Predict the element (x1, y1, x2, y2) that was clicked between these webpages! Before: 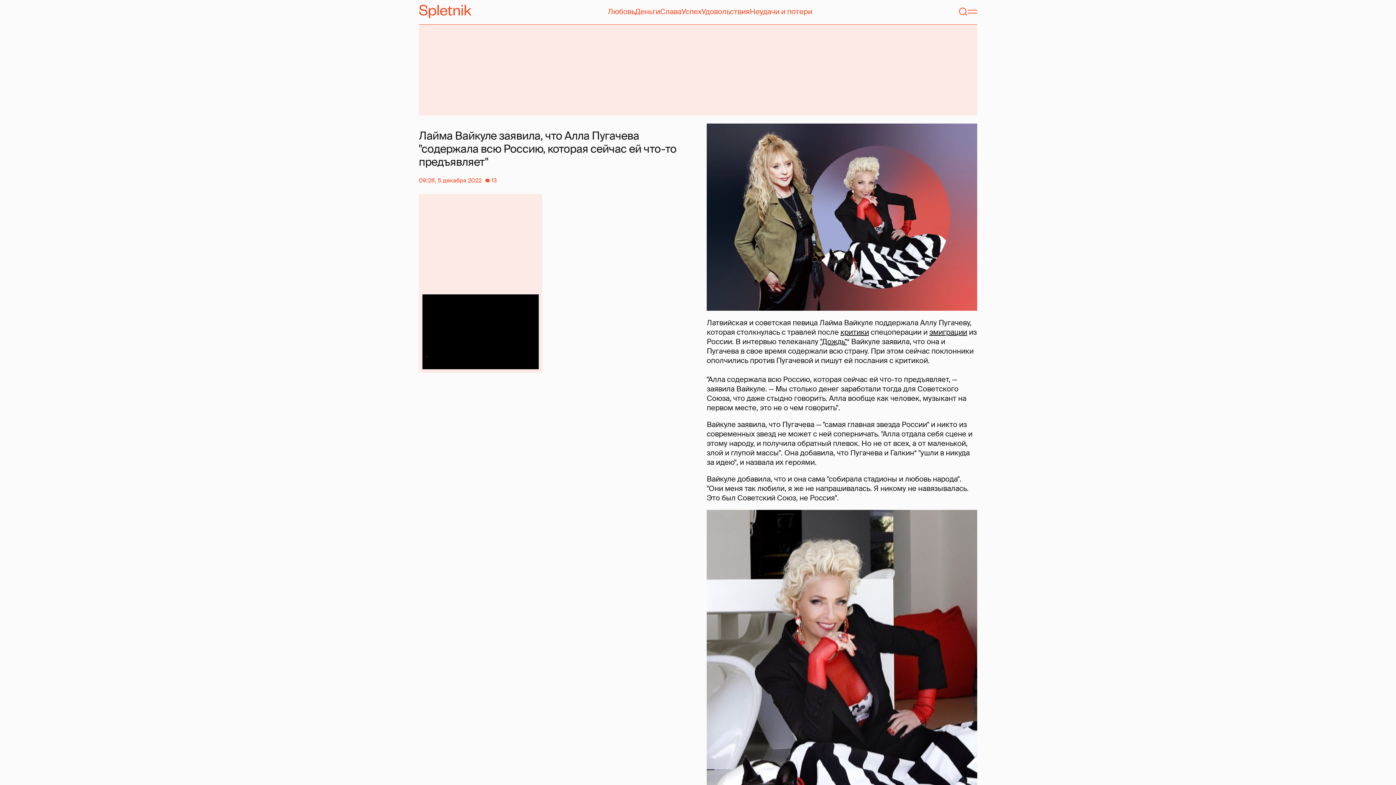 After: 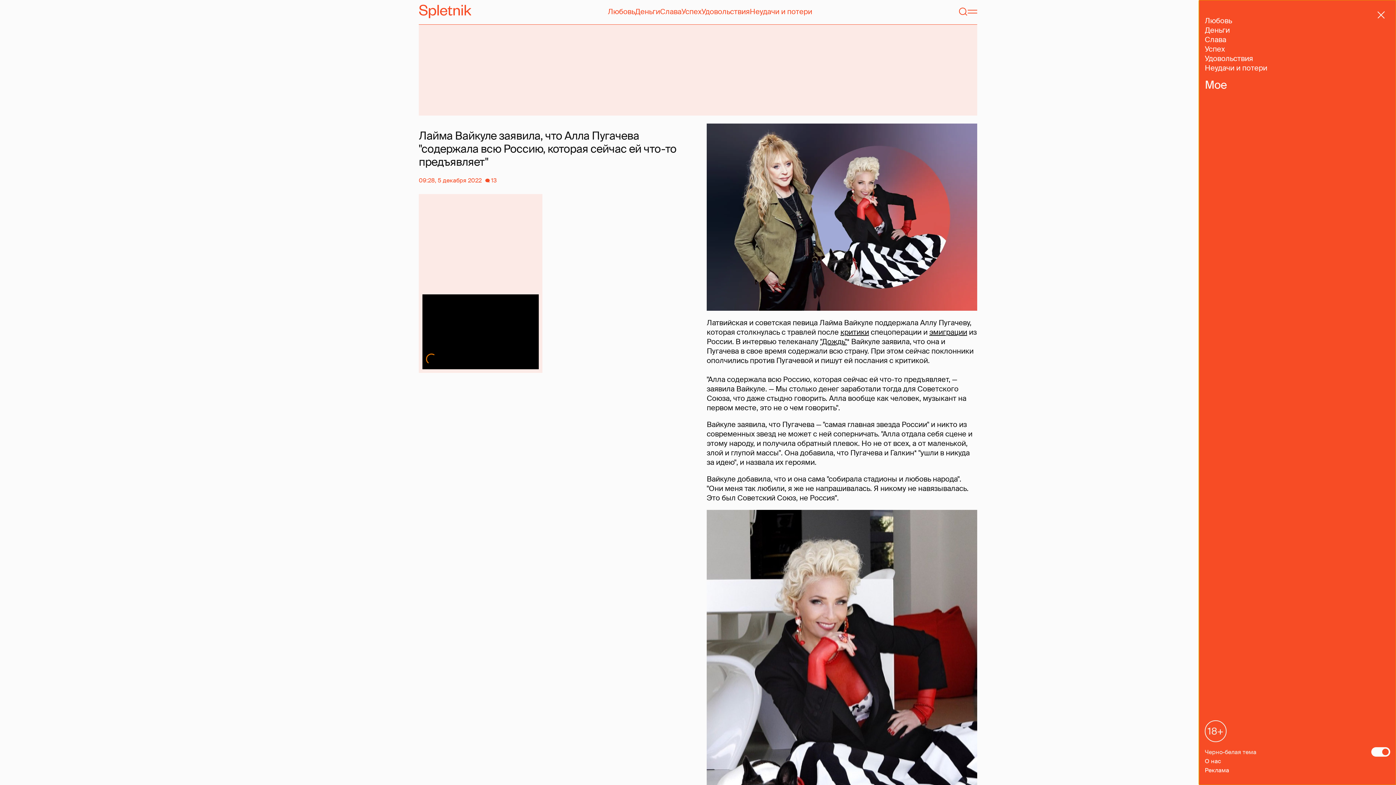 Action: bbox: (967, 6, 977, 16) label: Меню